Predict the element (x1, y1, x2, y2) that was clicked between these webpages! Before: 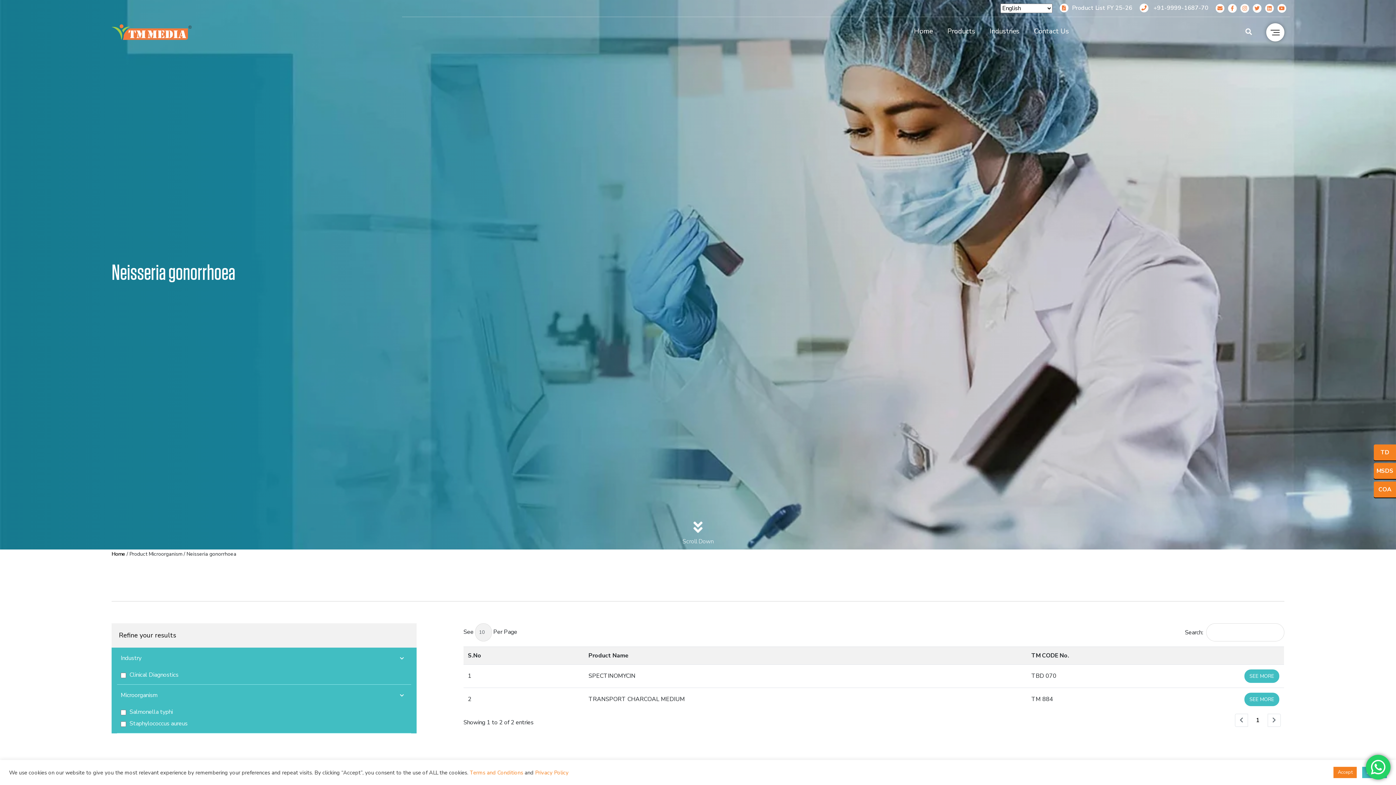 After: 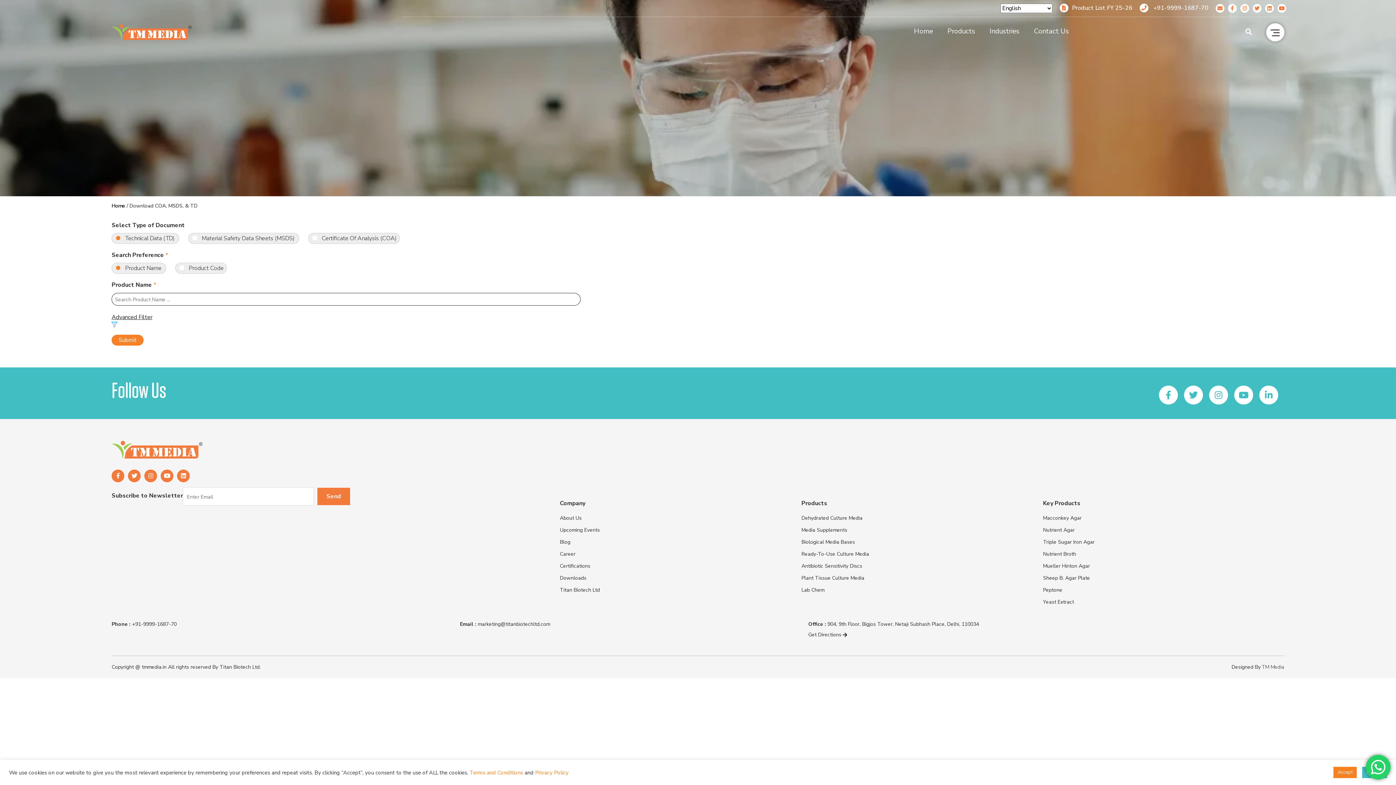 Action: label: TD bbox: (1374, 444, 1396, 460)